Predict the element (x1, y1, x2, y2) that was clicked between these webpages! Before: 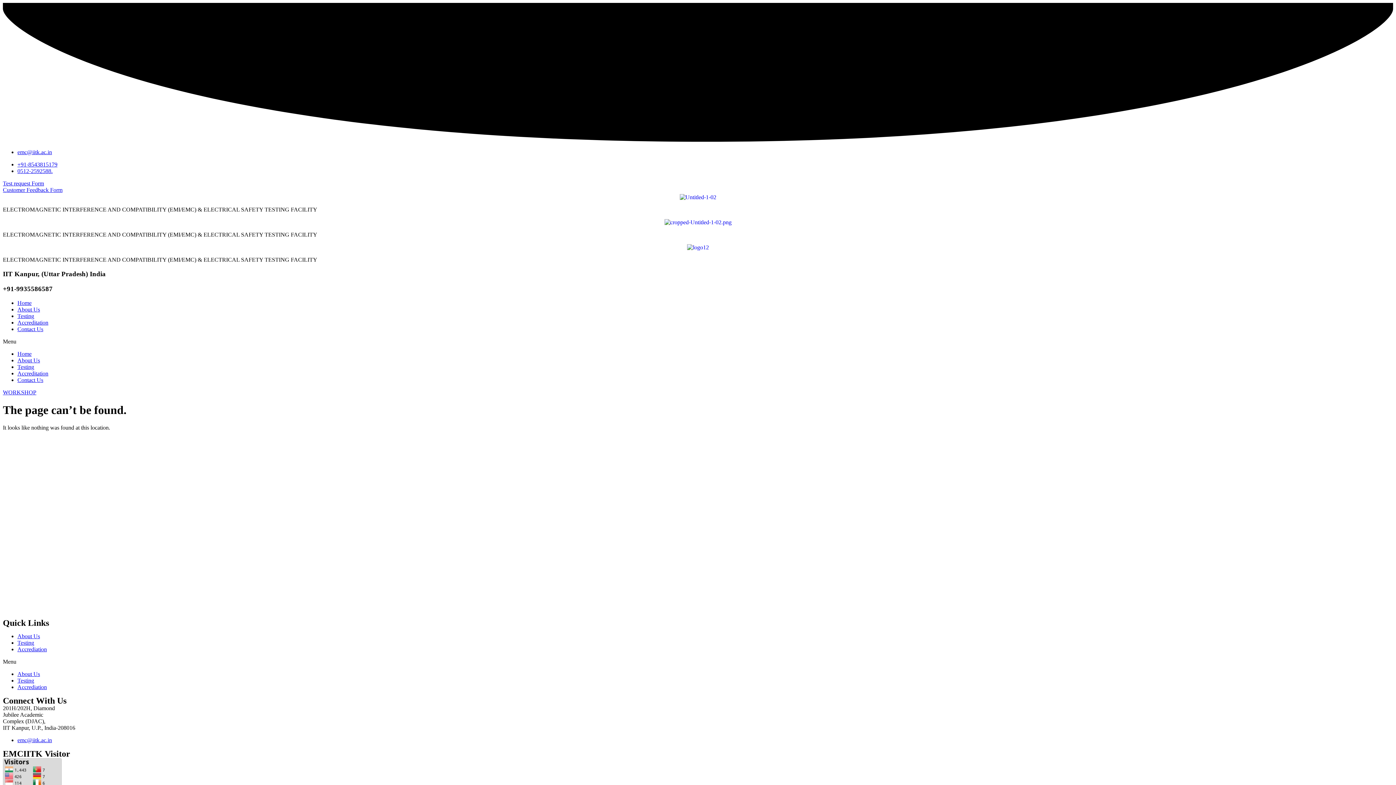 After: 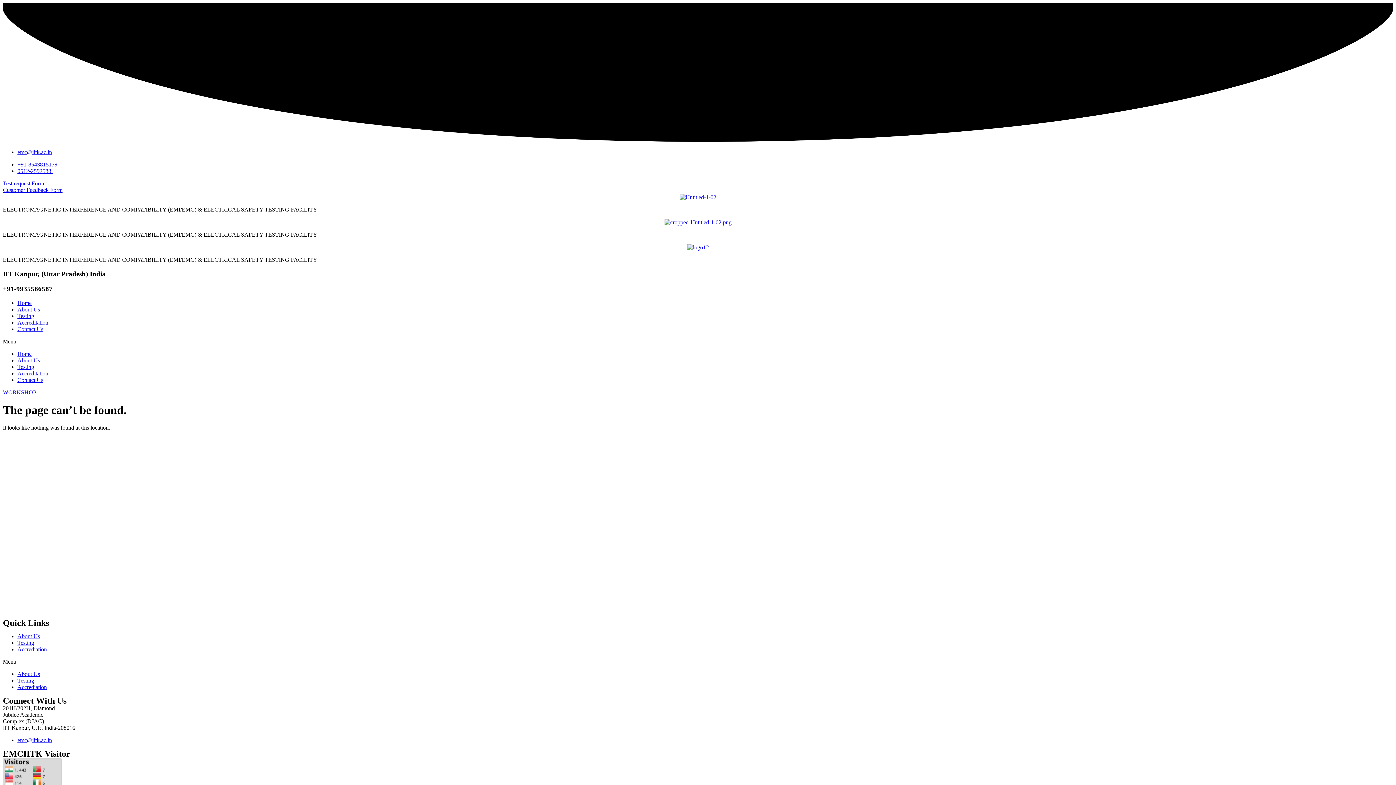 Action: bbox: (17, 737, 52, 743) label: emc@iitk.ac.in